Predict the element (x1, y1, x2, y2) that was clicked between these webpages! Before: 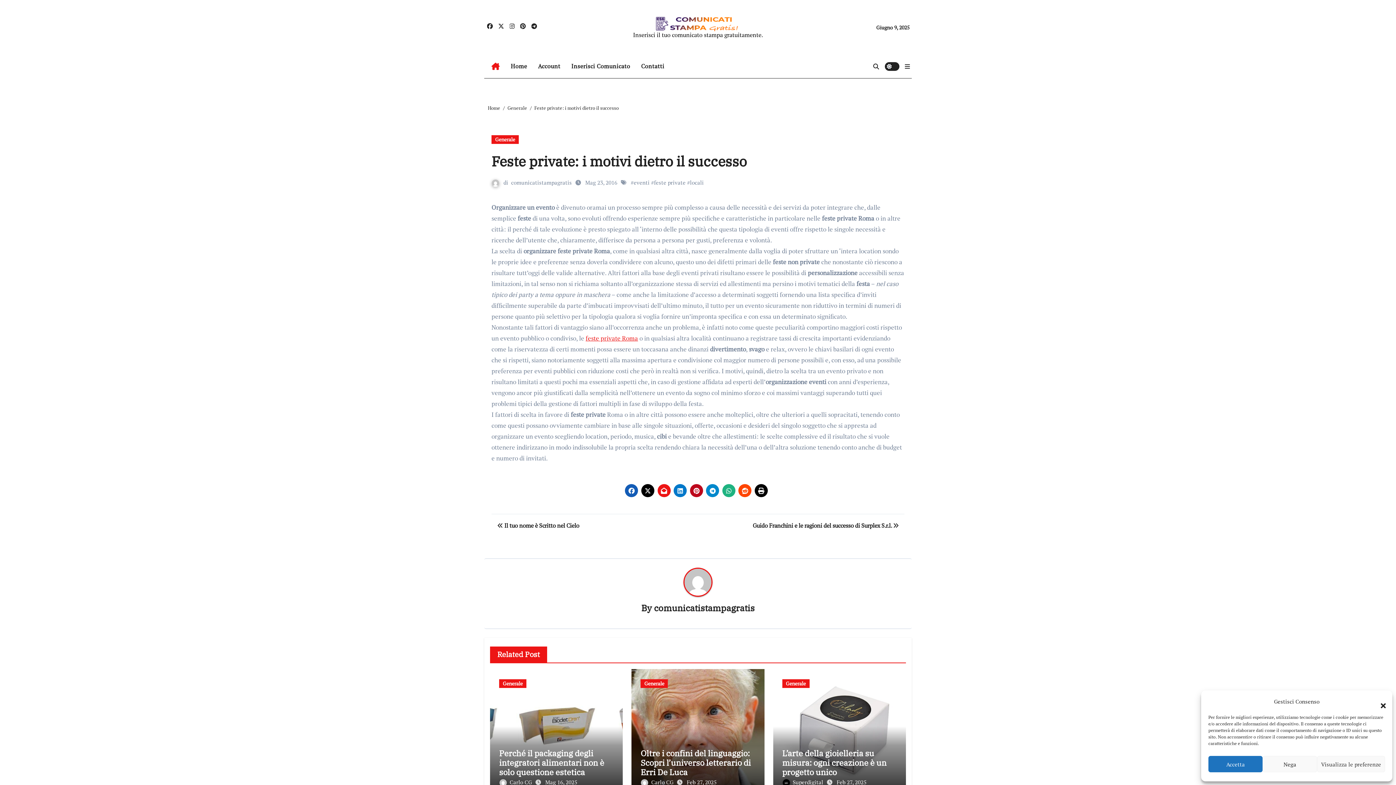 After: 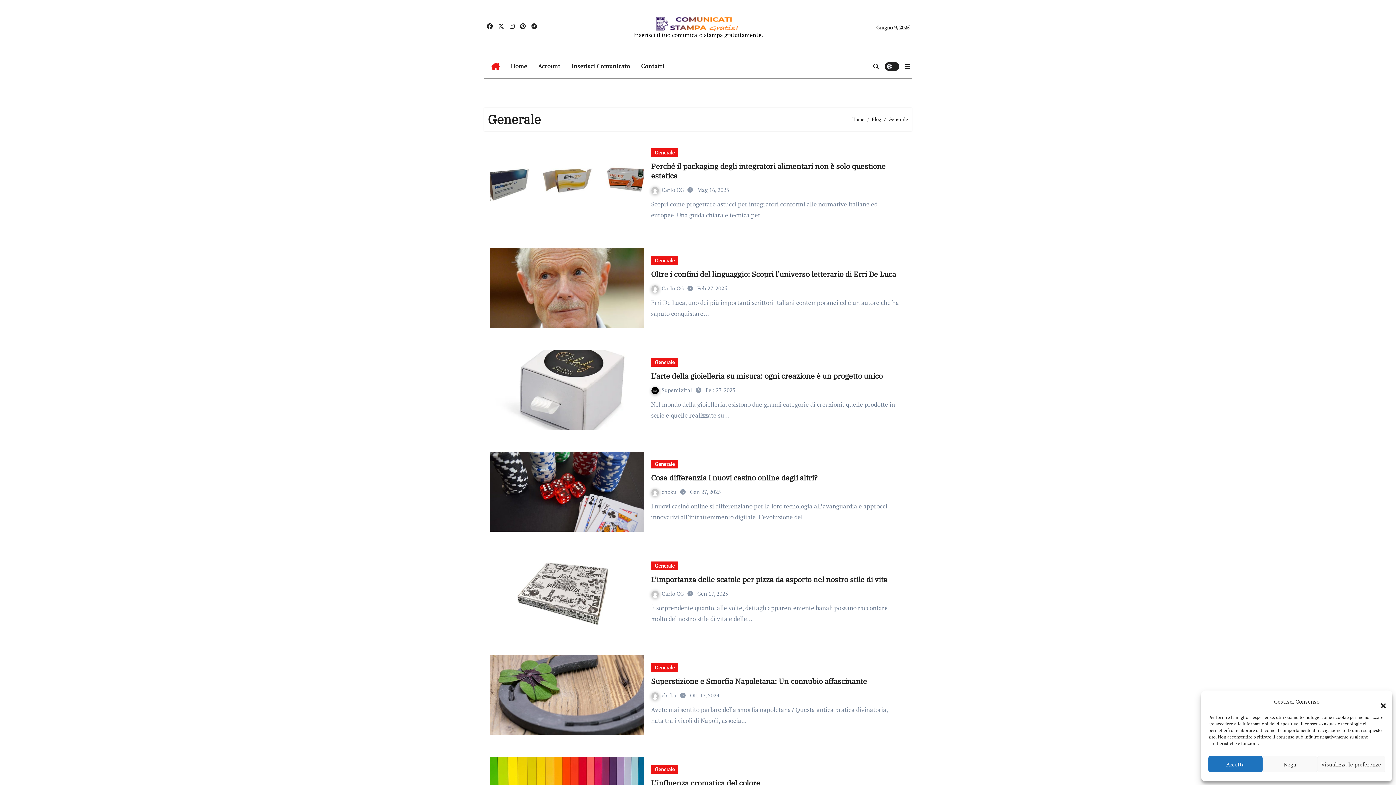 Action: bbox: (640, 679, 668, 688) label: Generale